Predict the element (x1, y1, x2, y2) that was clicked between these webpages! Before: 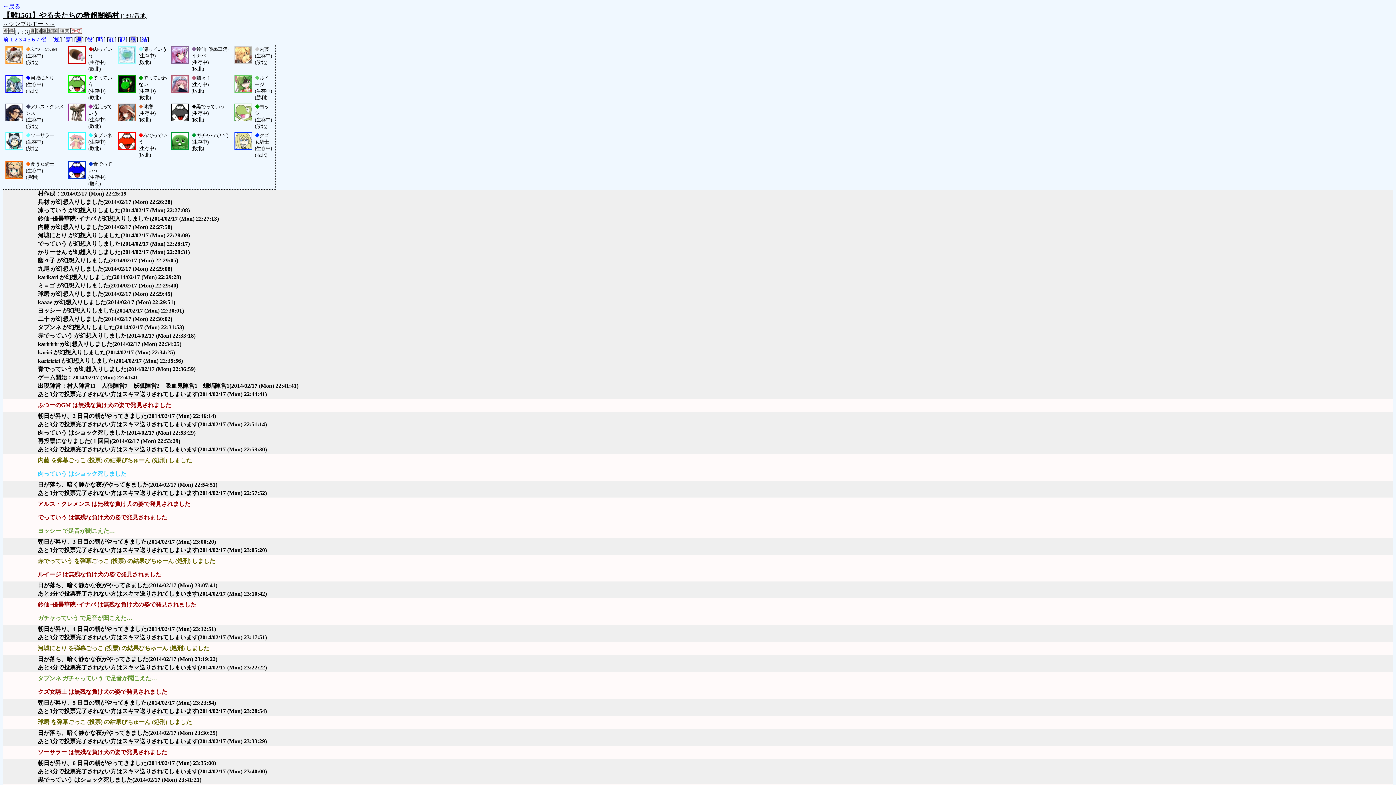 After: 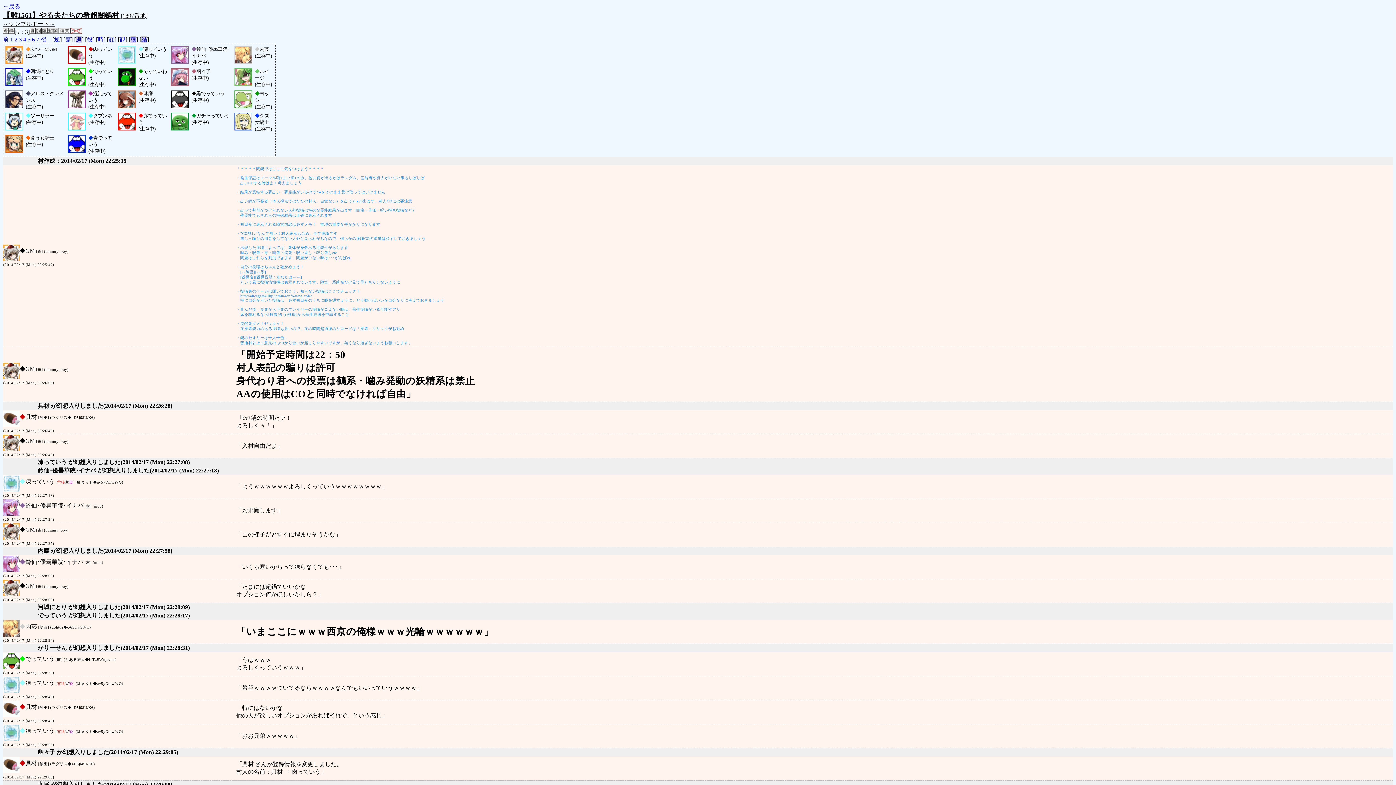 Action: bbox: (141, 36, 147, 42) label: 結